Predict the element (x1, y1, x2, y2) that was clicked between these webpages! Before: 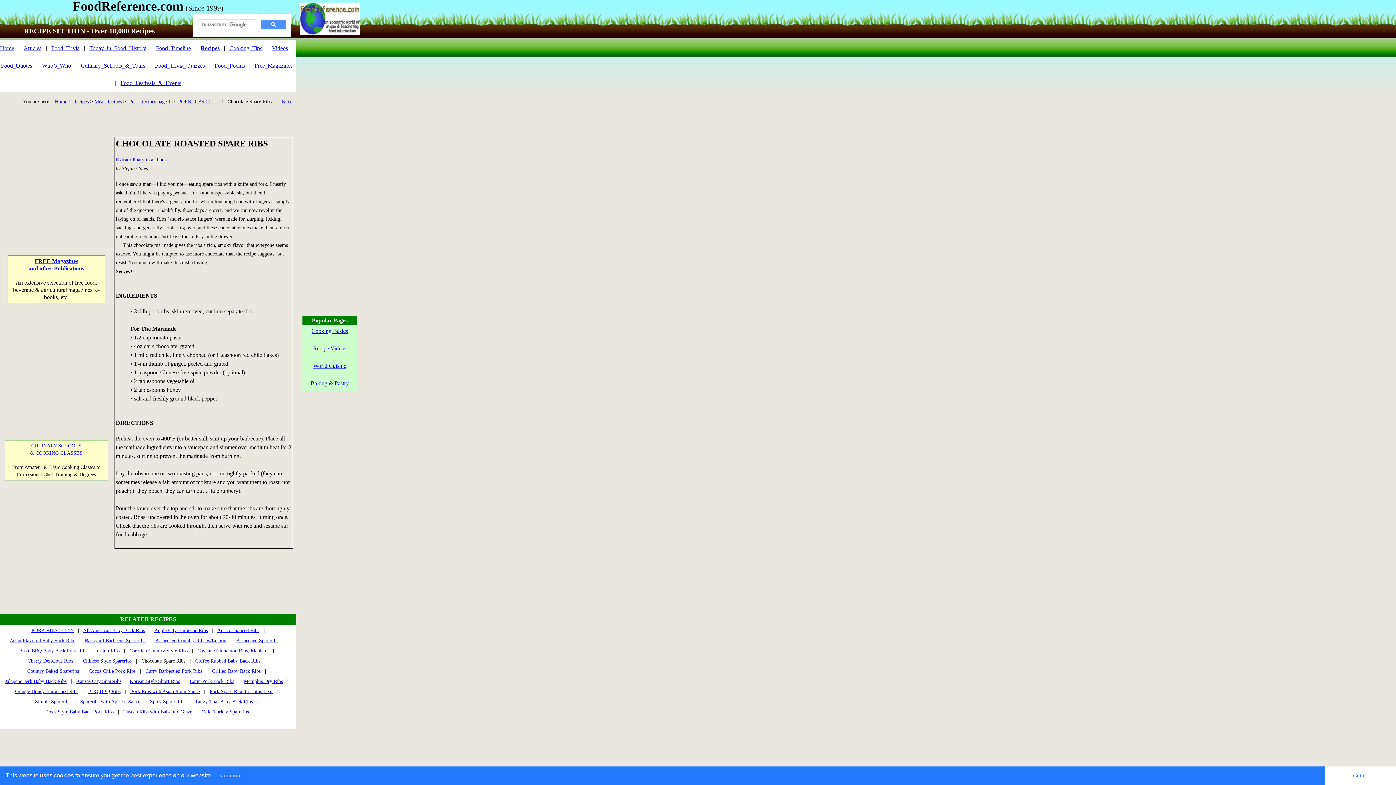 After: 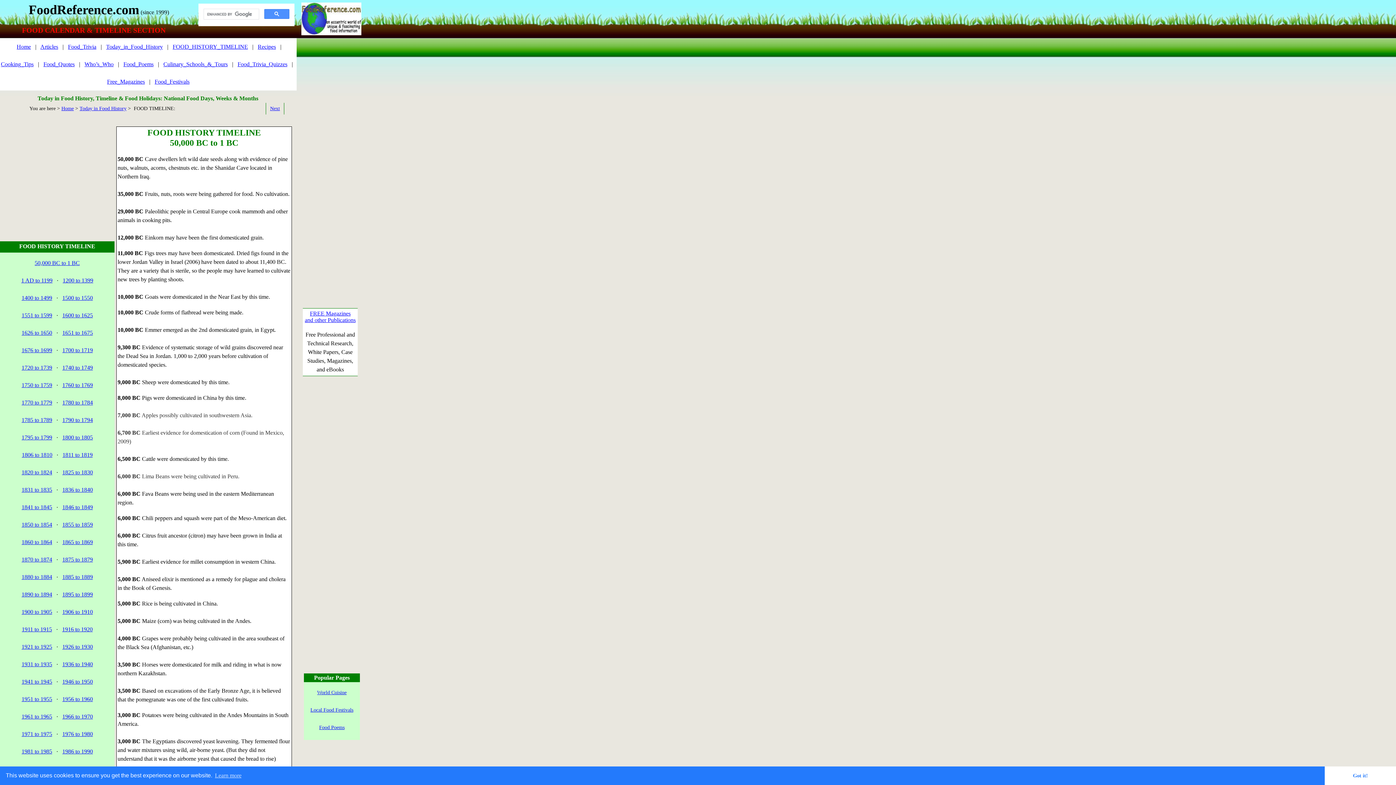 Action: bbox: (156, 45, 190, 51) label: Food_Timeline